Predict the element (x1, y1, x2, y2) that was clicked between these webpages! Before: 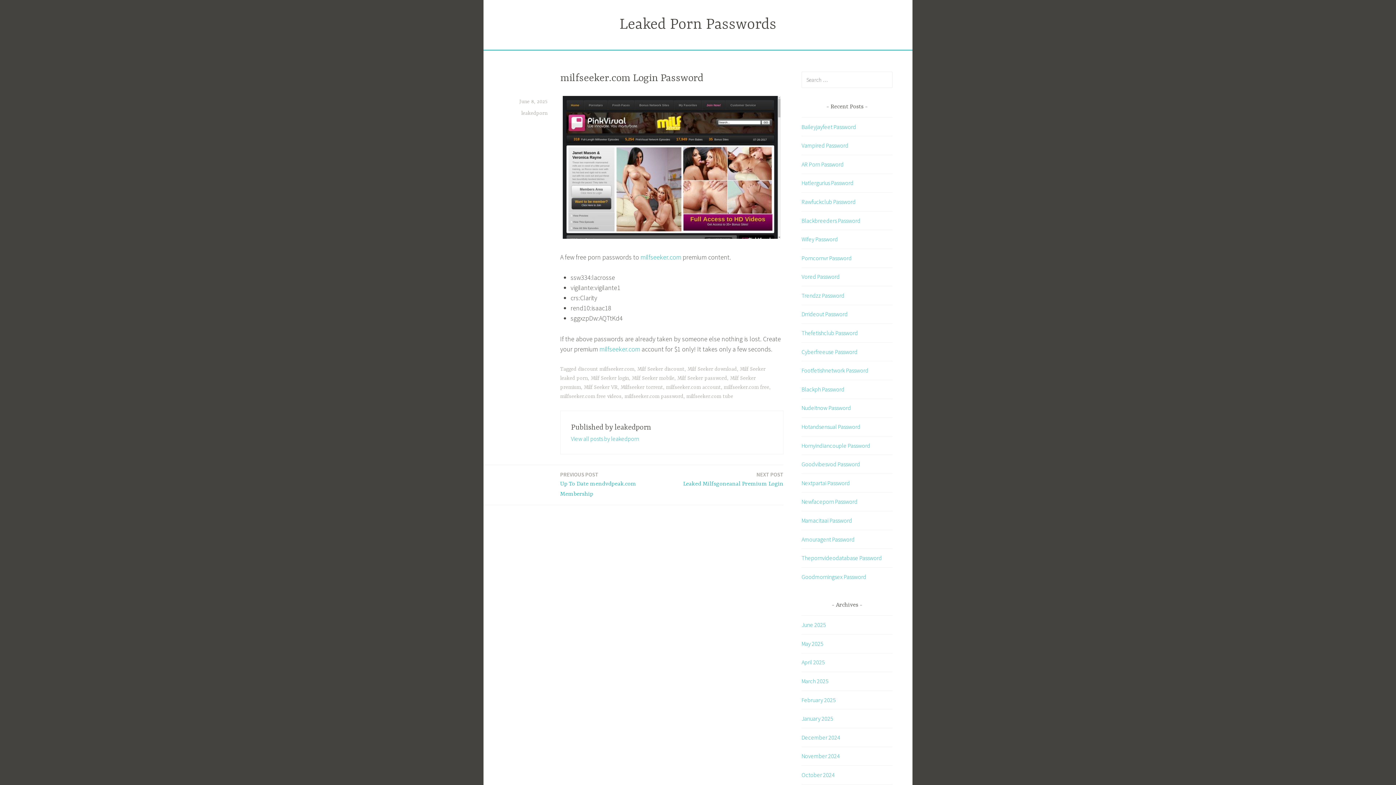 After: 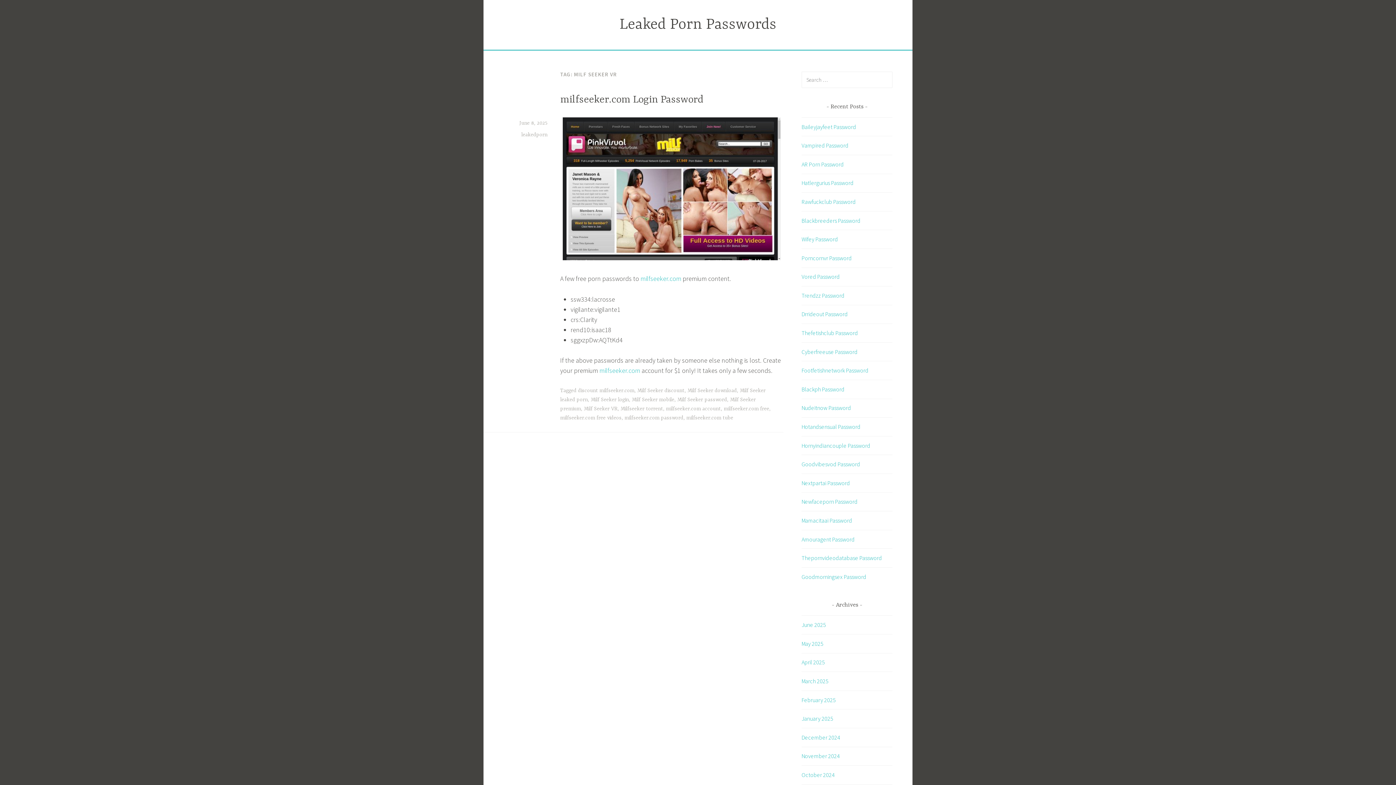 Action: bbox: (584, 384, 617, 390) label: Milf Seeker VR